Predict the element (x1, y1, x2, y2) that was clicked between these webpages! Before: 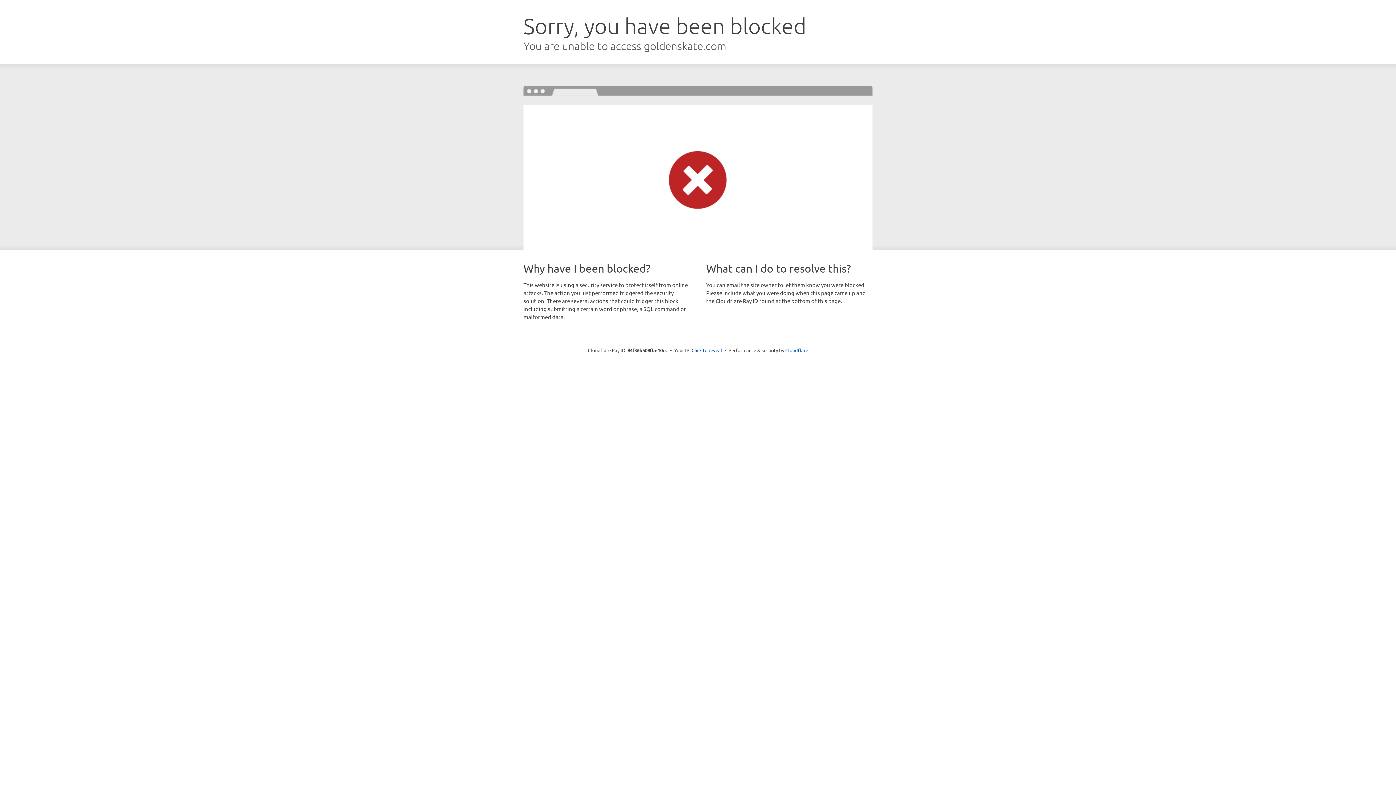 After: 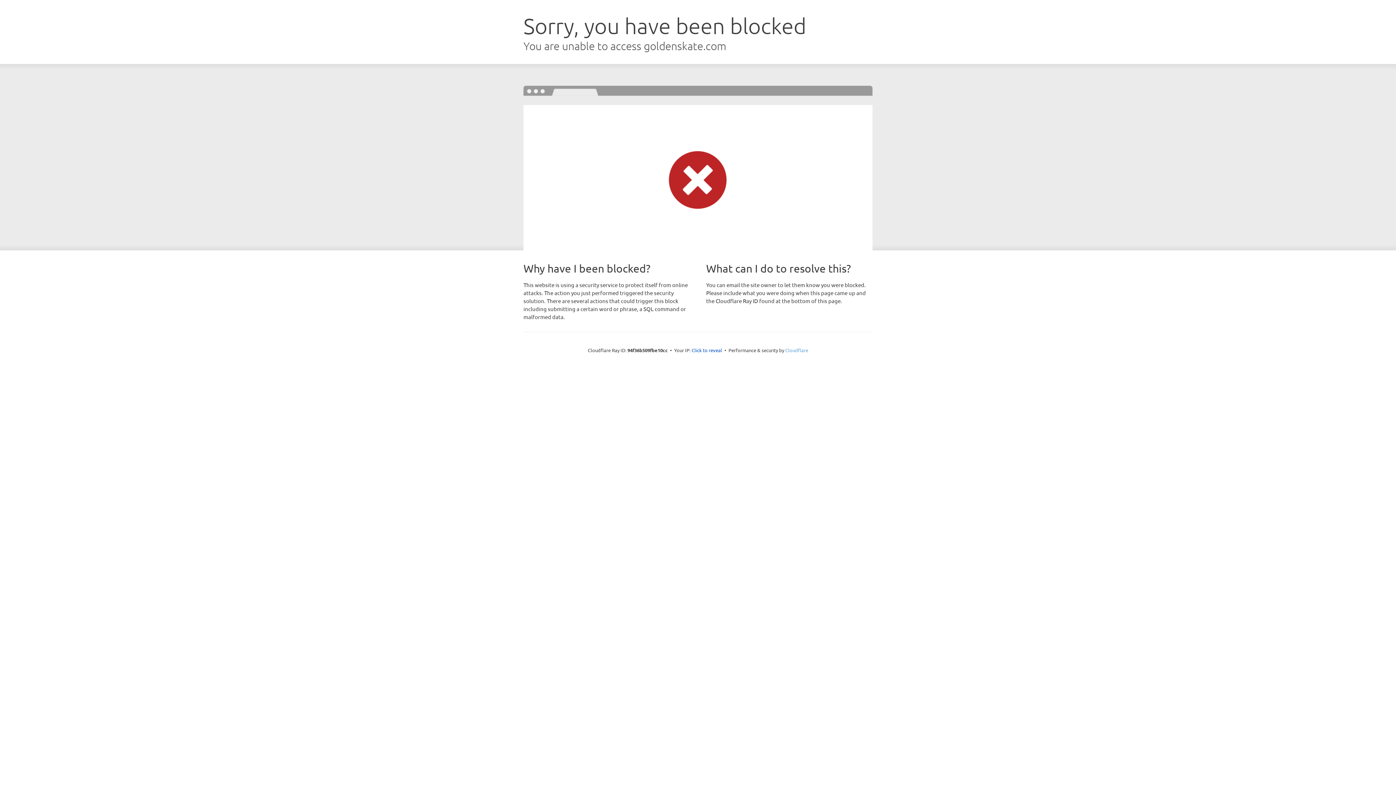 Action: label: Cloudflare bbox: (785, 347, 808, 353)